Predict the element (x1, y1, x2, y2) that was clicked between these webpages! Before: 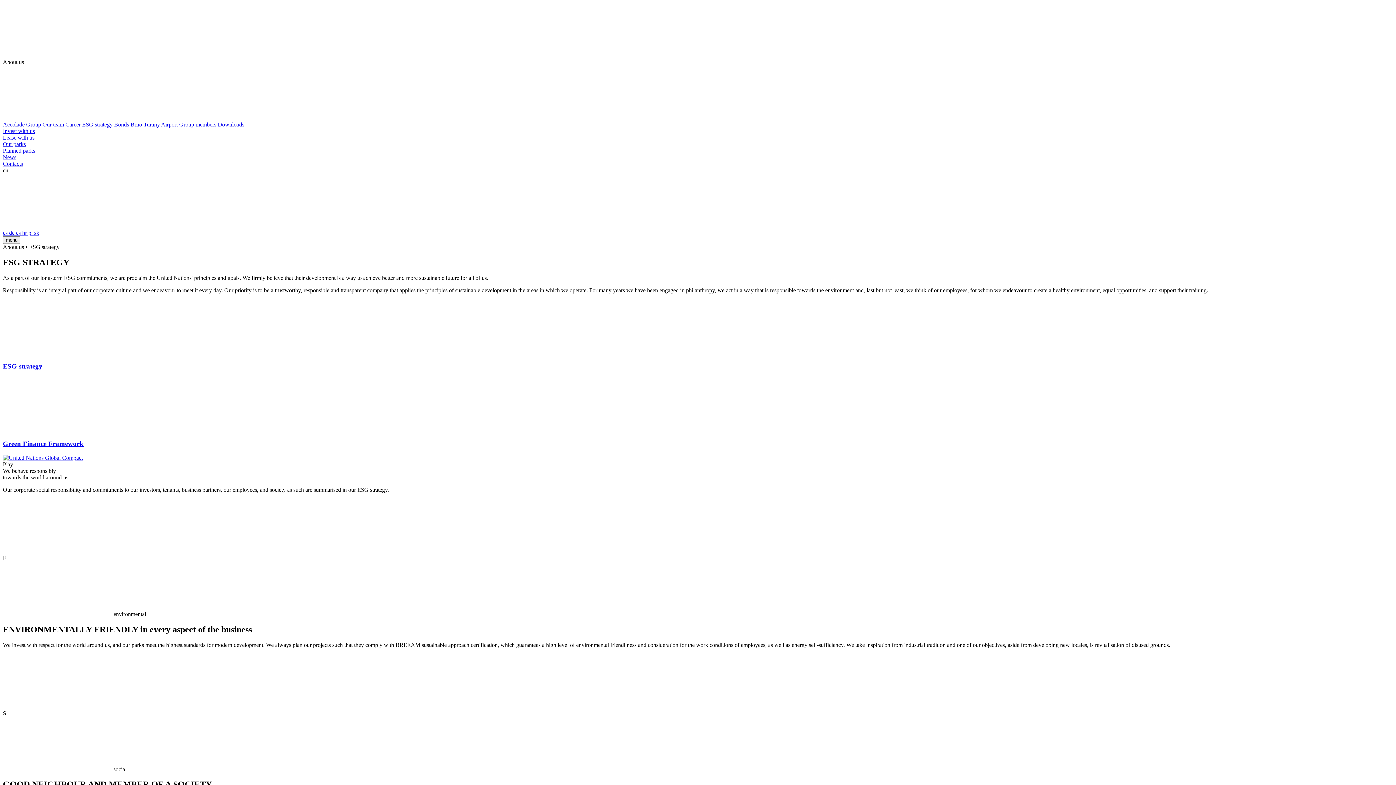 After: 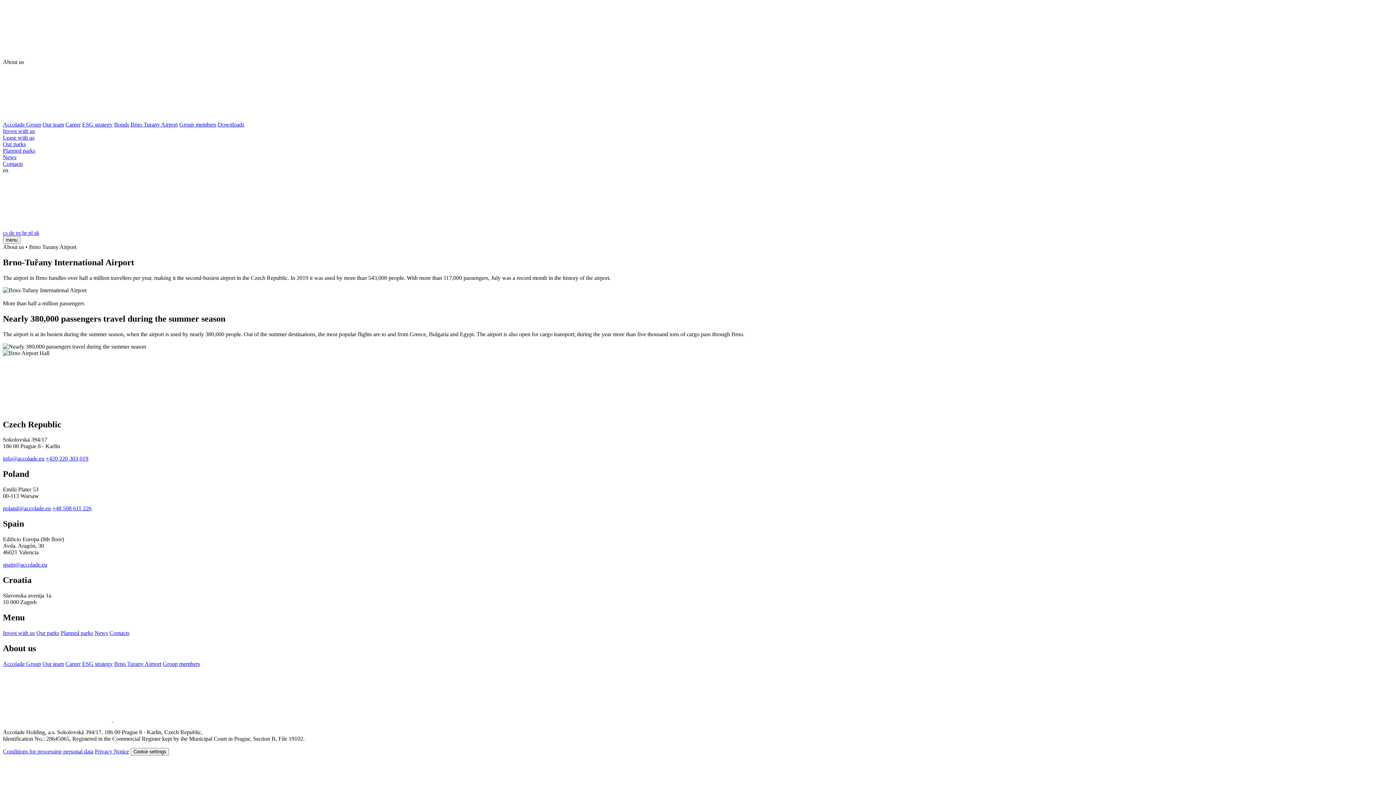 Action: label: Brno Turany Airport bbox: (130, 121, 177, 127)